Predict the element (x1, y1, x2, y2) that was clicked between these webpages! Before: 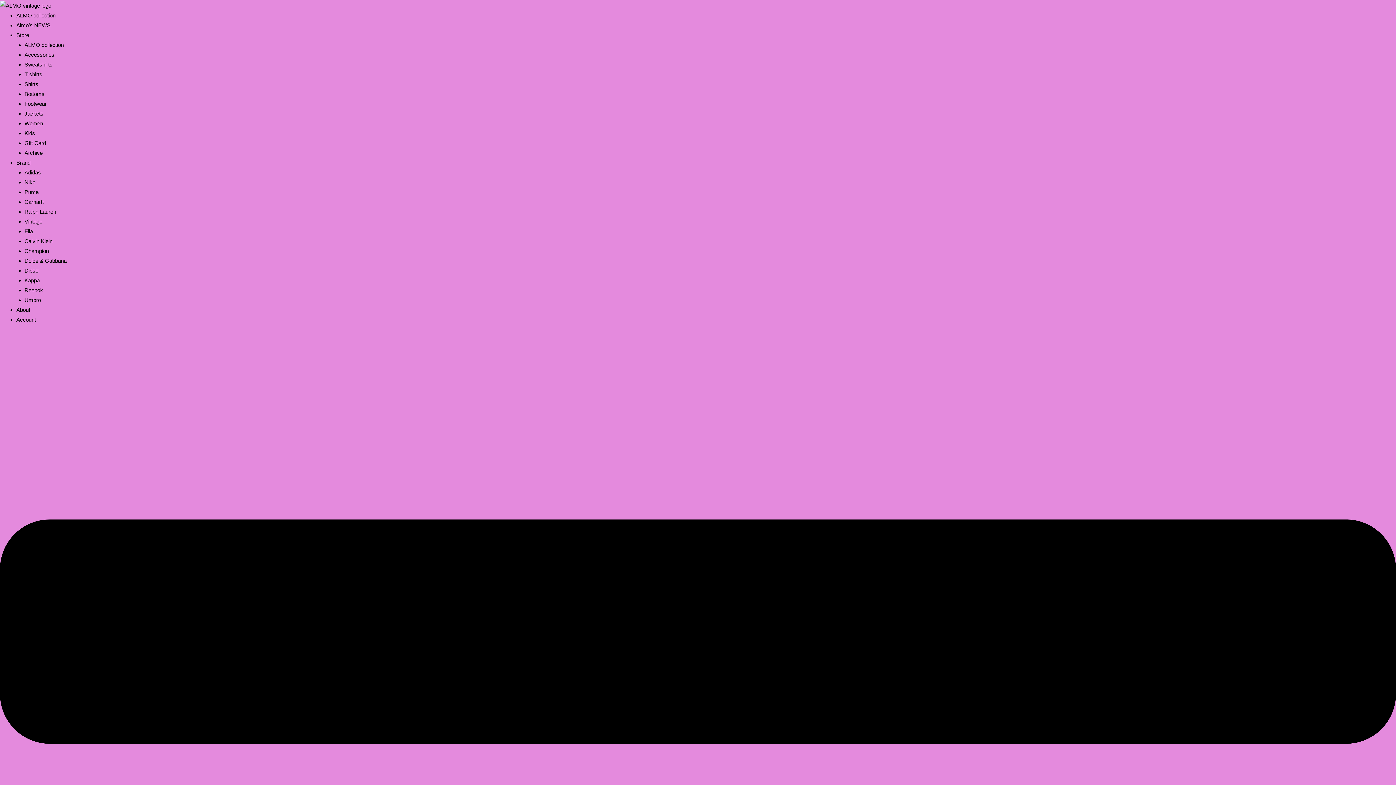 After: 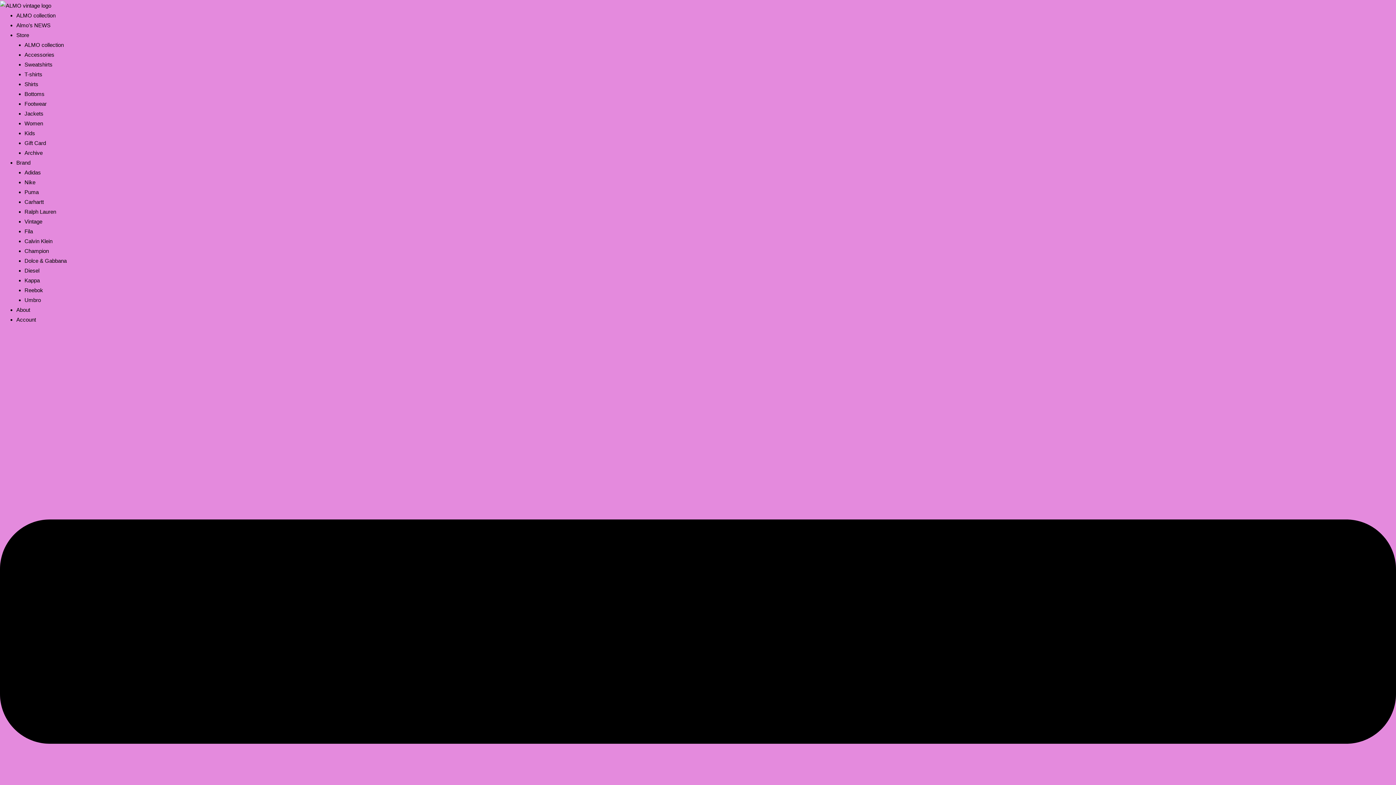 Action: label: T-shirts bbox: (24, 71, 42, 77)